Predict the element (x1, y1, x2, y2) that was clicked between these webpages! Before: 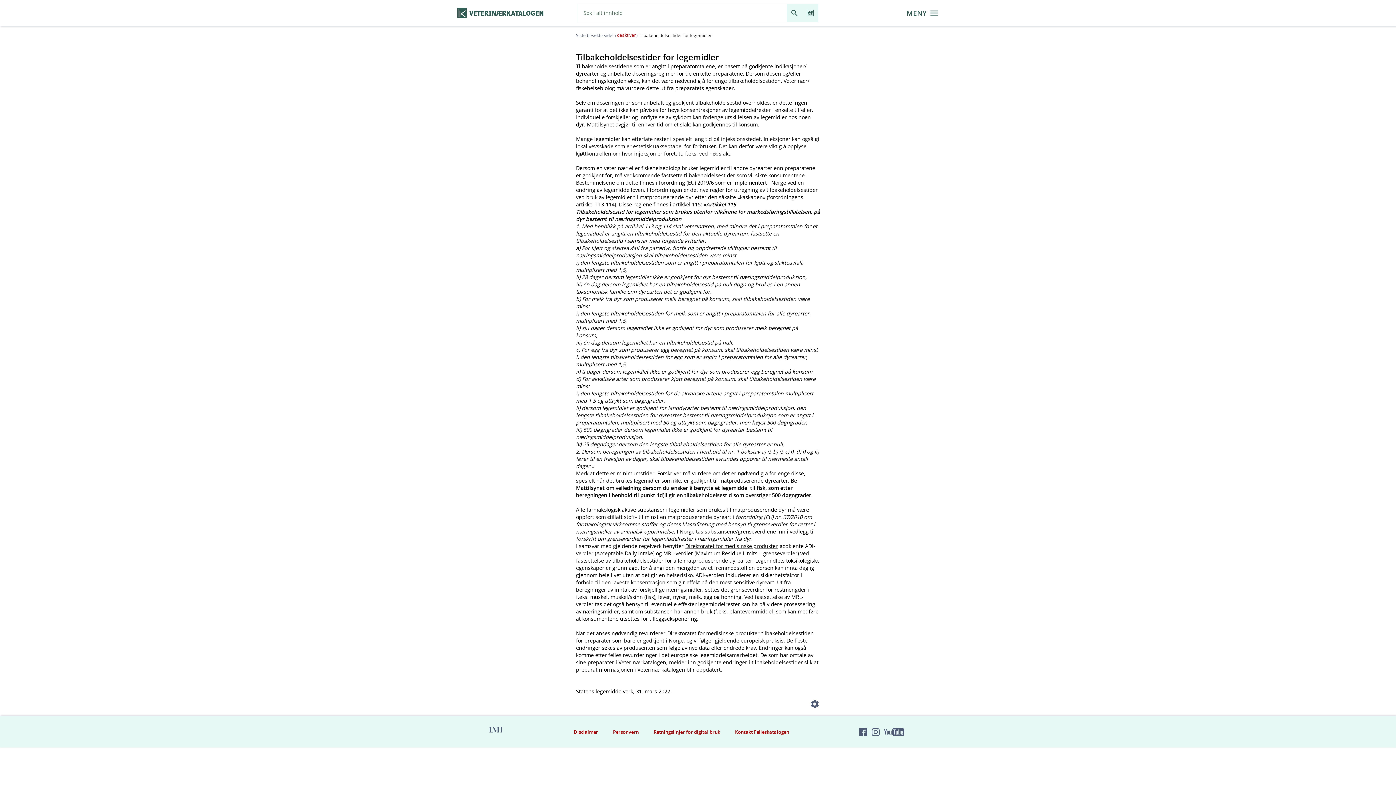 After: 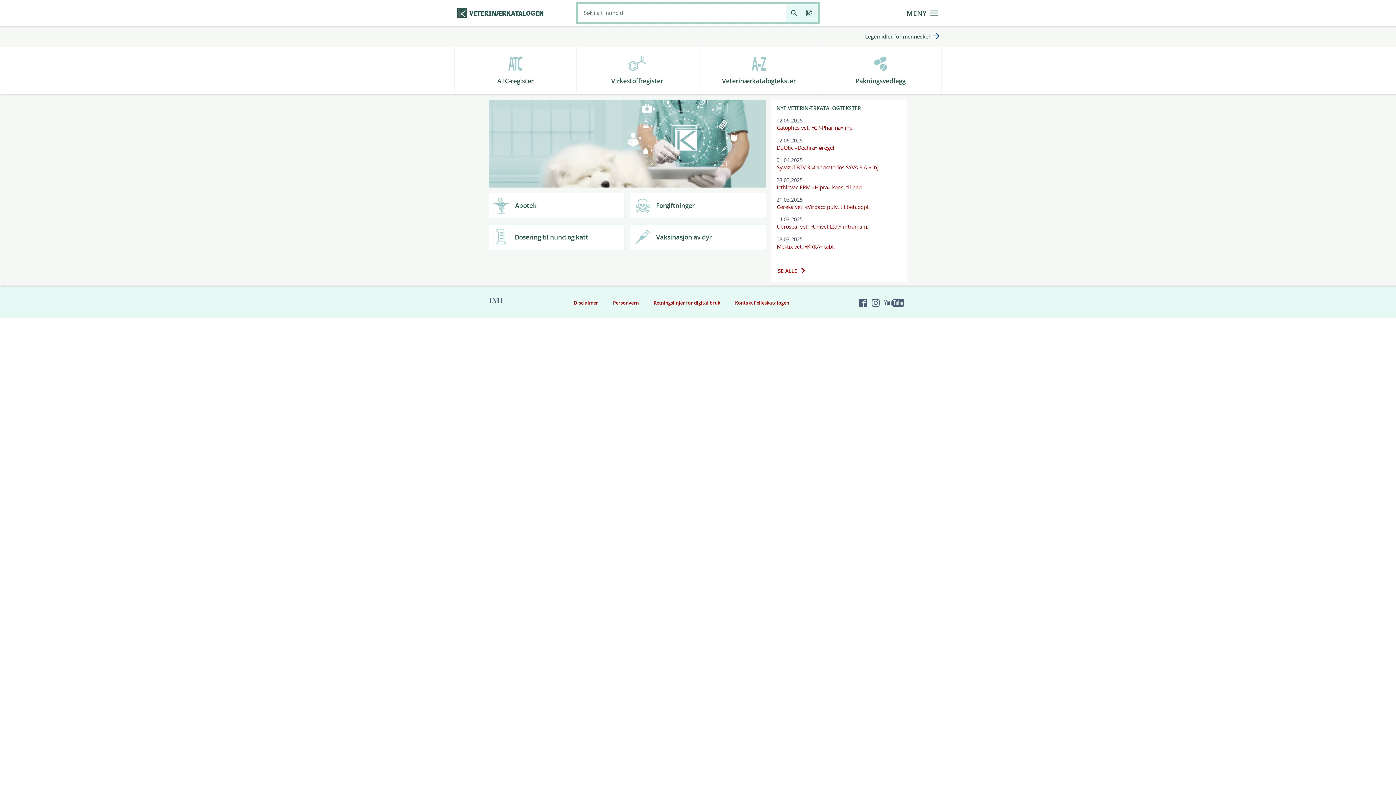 Action: label: Veterinærkatalogen hjem bbox: (455, 6, 545, 19)